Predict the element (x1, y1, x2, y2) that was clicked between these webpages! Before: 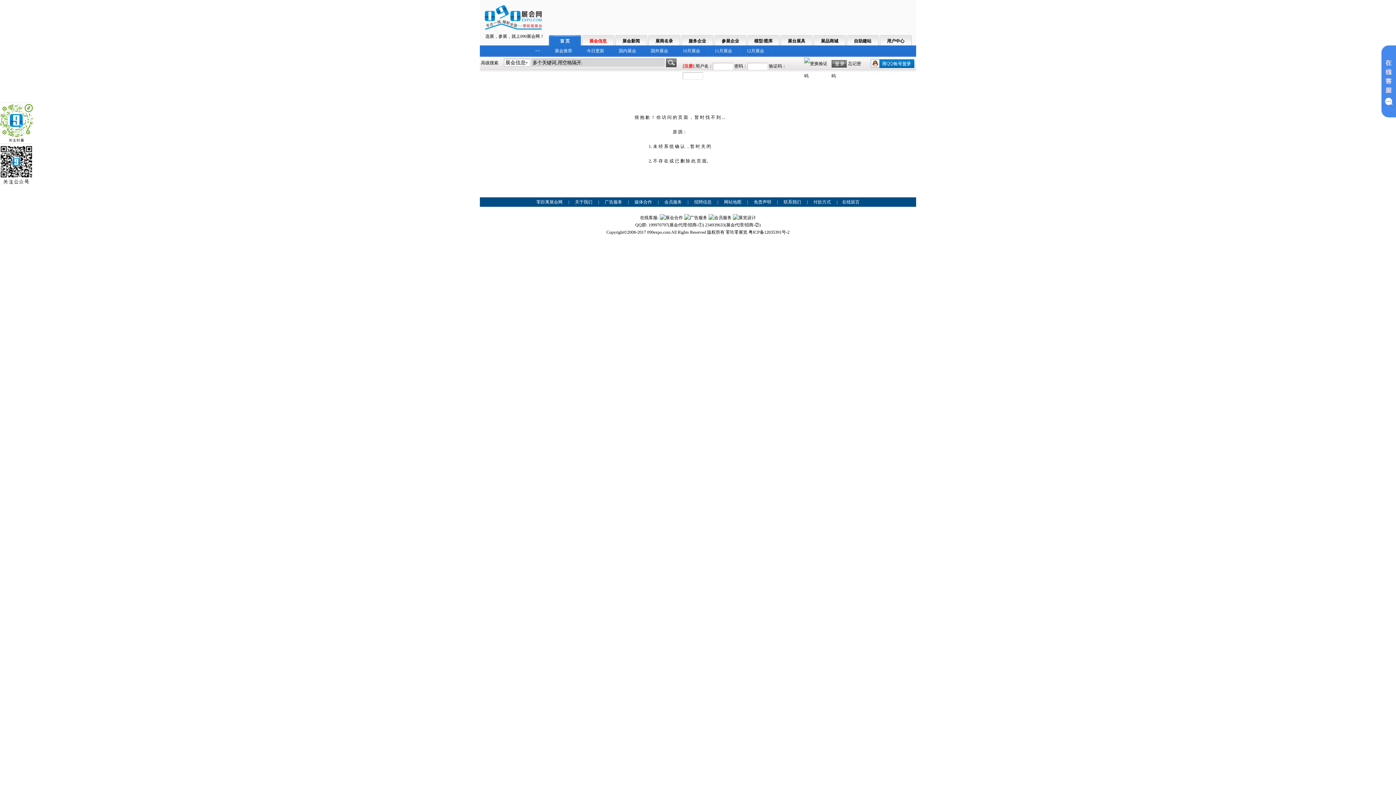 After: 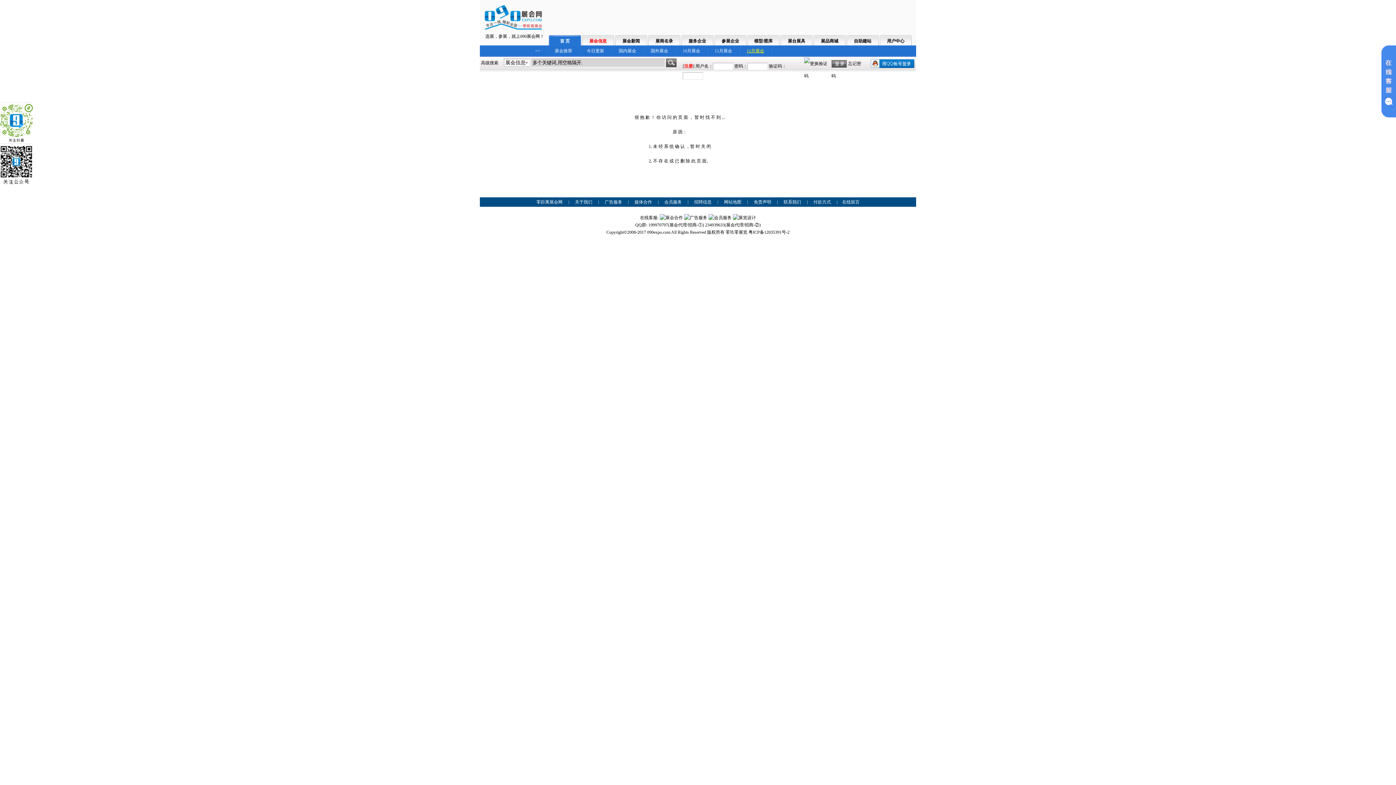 Action: label: 12月展会 bbox: (746, 48, 764, 53)